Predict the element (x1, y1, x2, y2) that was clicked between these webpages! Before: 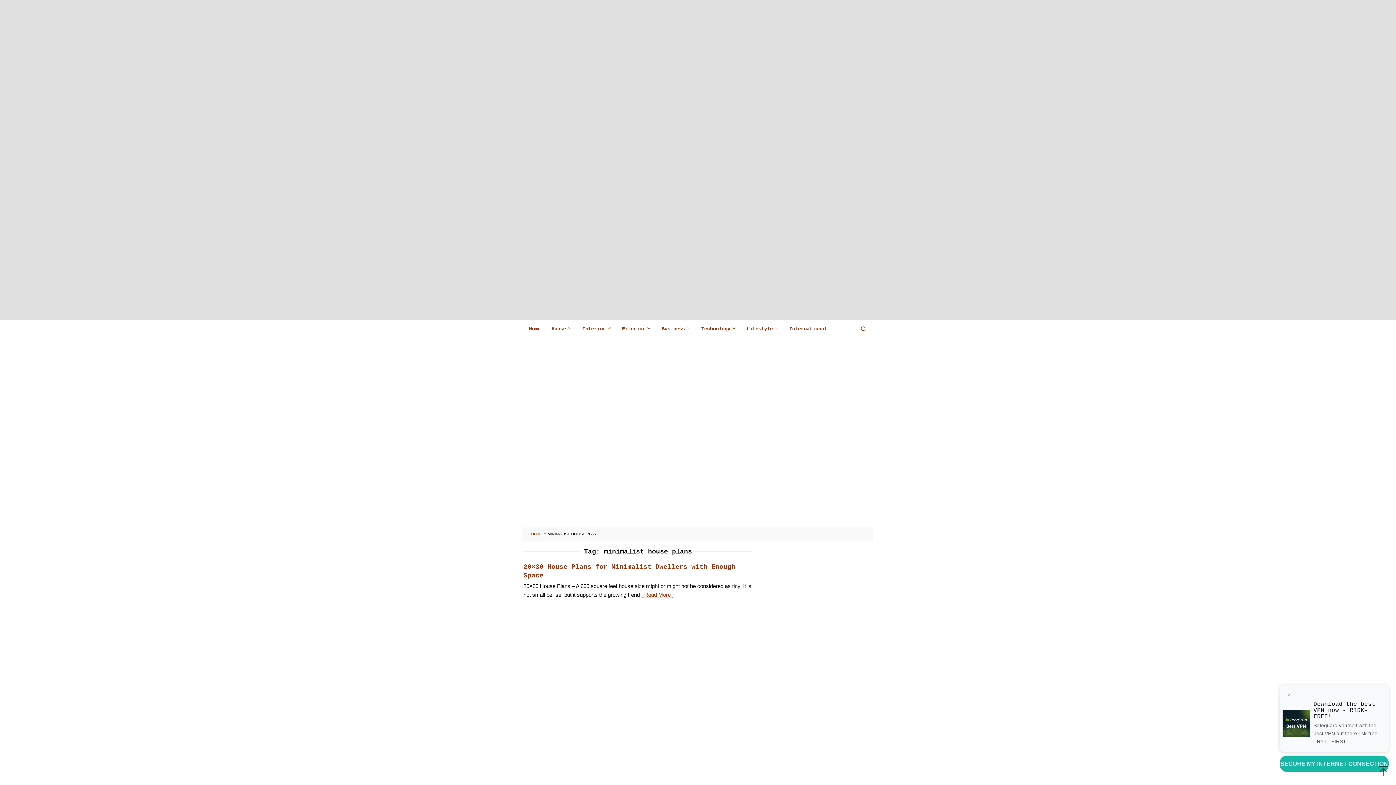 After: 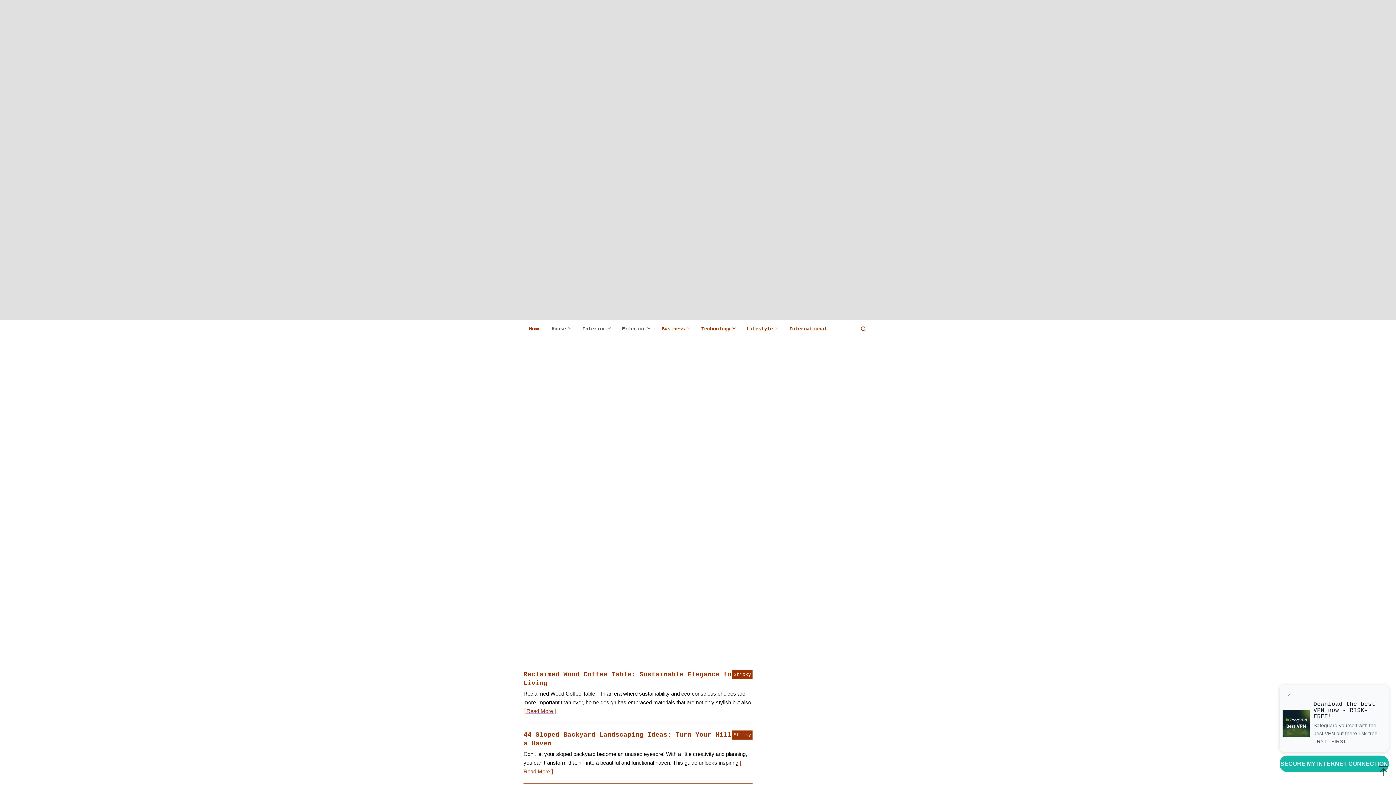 Action: bbox: (523, 320, 546, 338) label: Home